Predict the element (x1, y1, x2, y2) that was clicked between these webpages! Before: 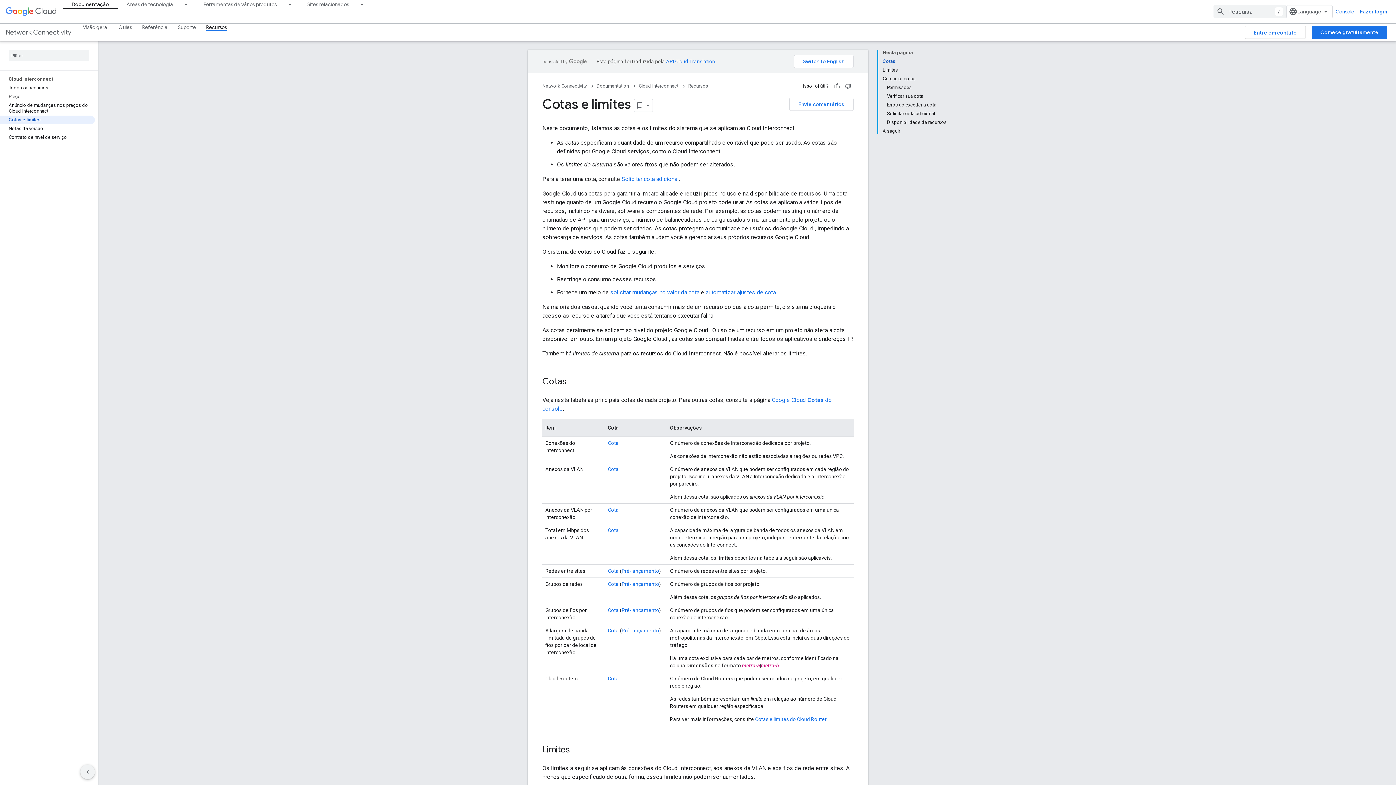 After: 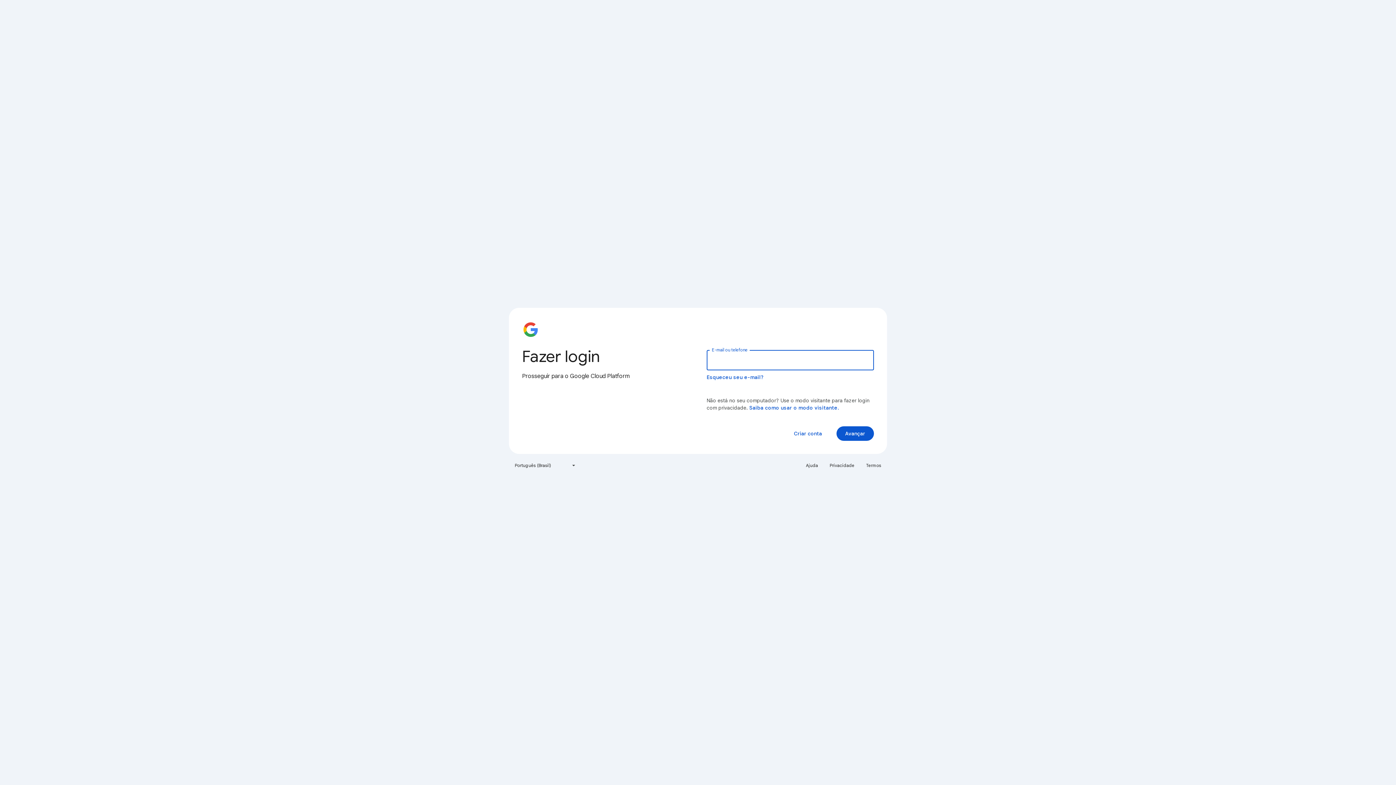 Action: label: Console bbox: (1333, 5, 1357, 18)